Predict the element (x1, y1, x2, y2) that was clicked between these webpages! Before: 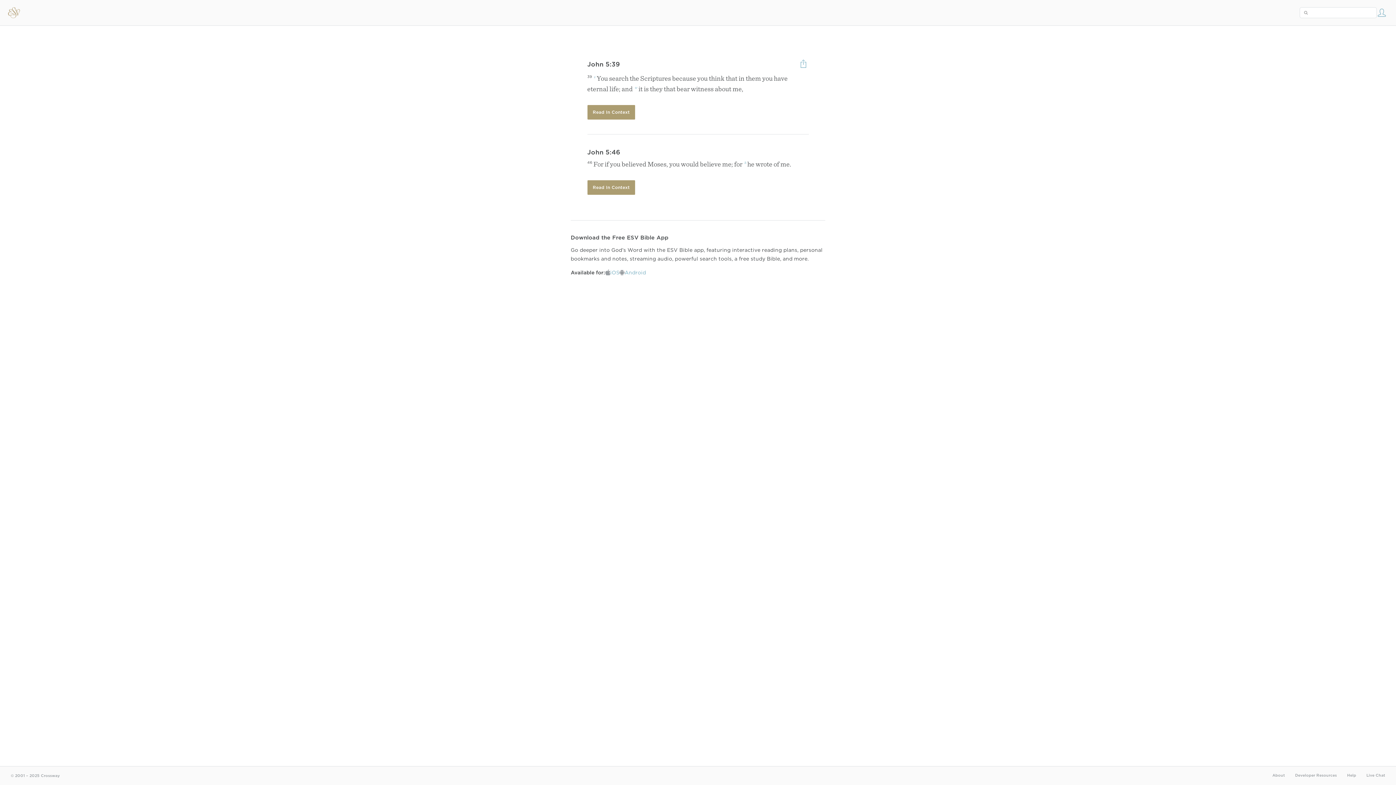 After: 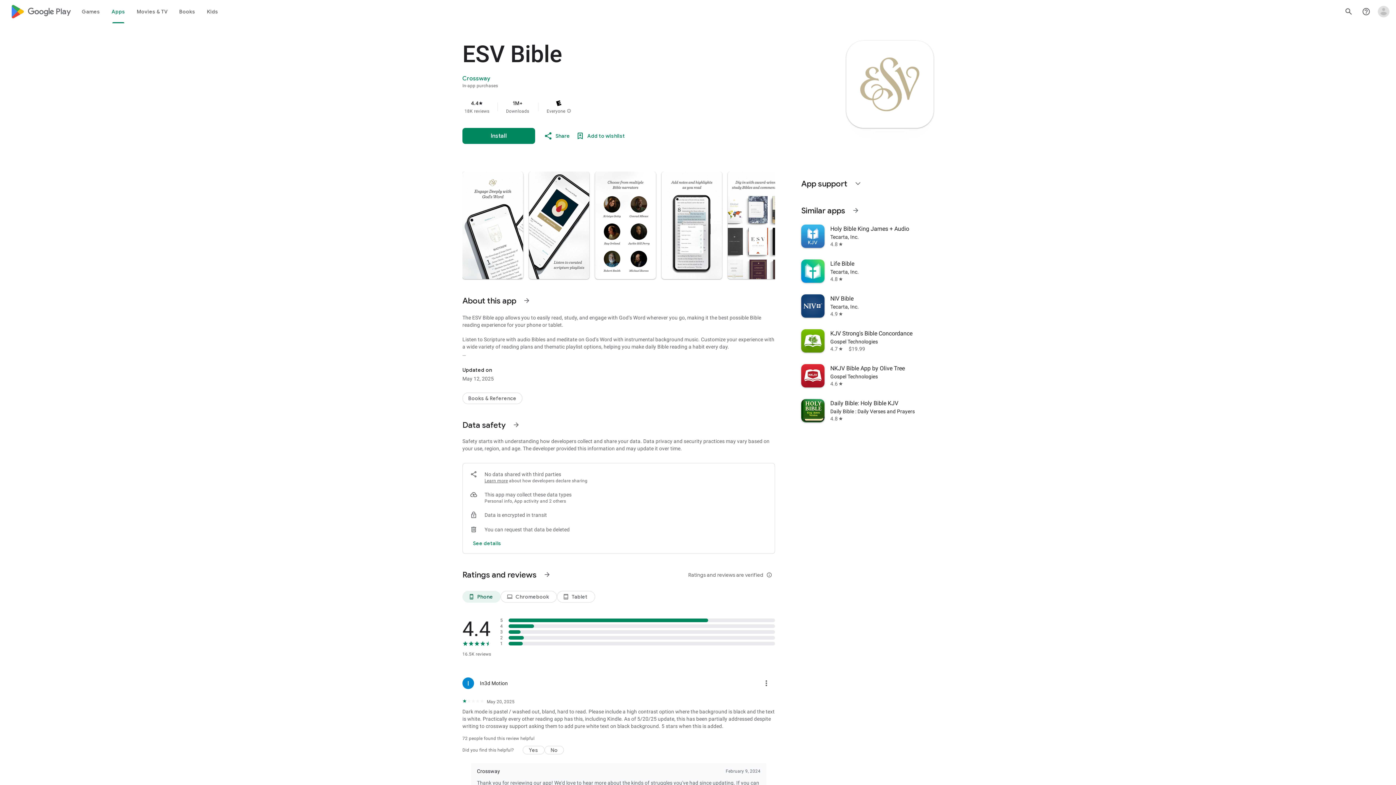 Action: bbox: (619, 268, 646, 277) label: Android